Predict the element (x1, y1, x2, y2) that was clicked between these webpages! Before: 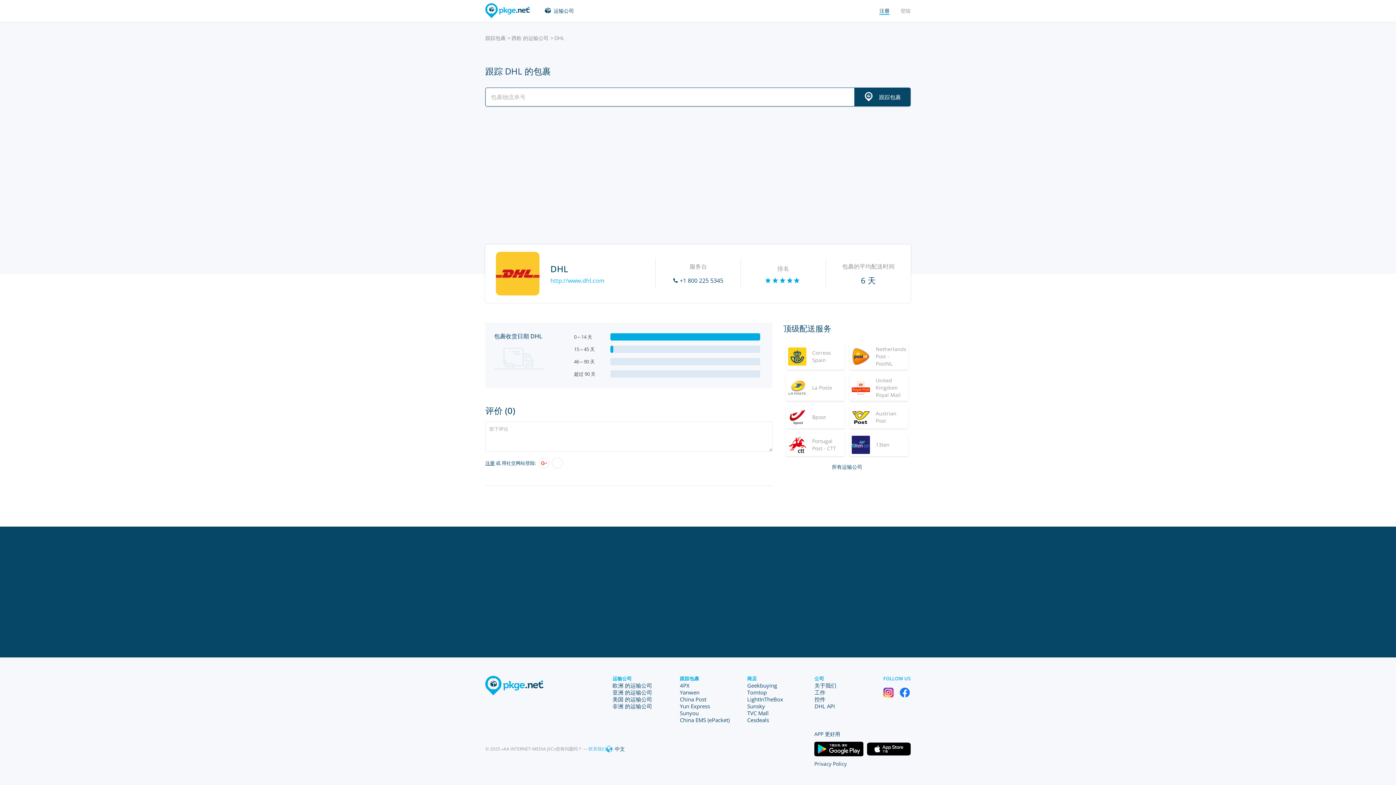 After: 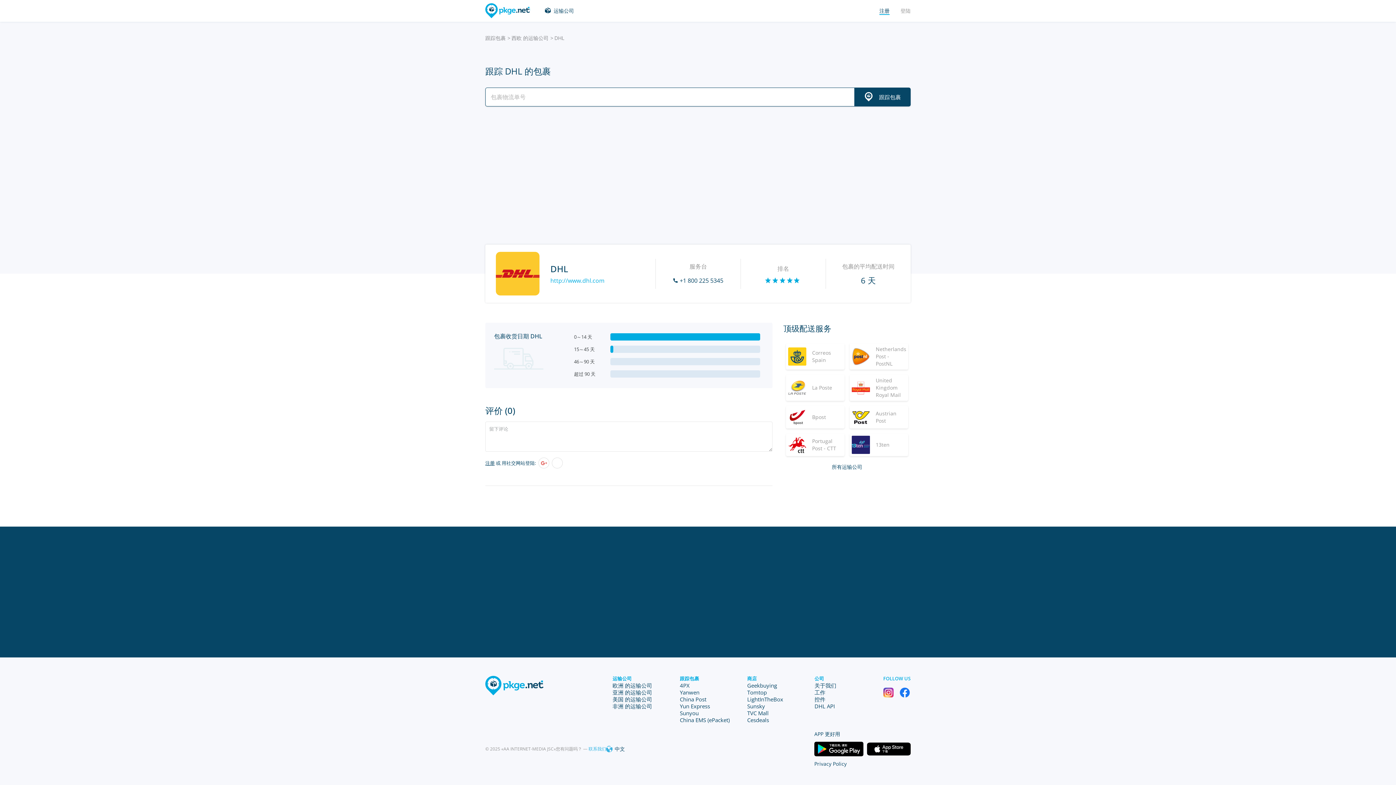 Action: bbox: (883, 688, 893, 698)